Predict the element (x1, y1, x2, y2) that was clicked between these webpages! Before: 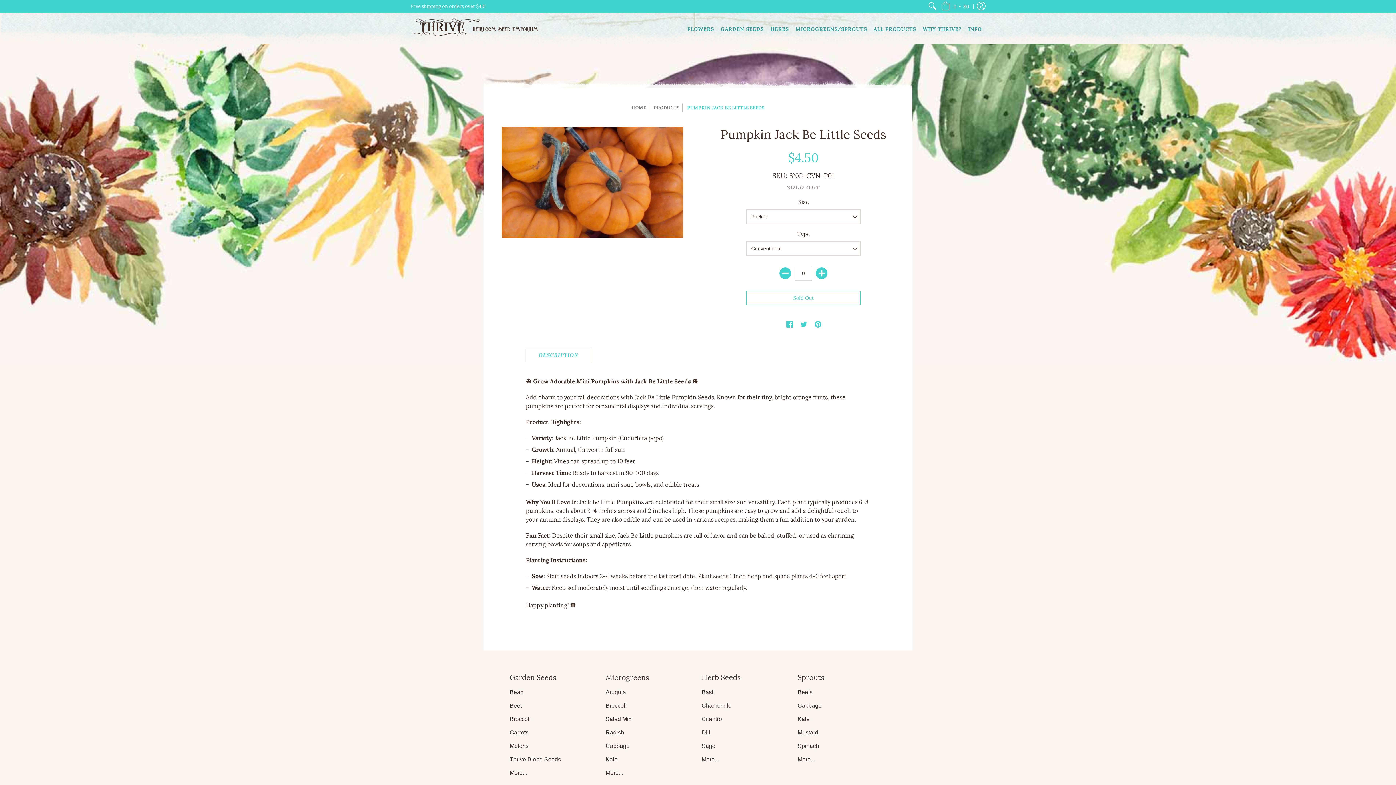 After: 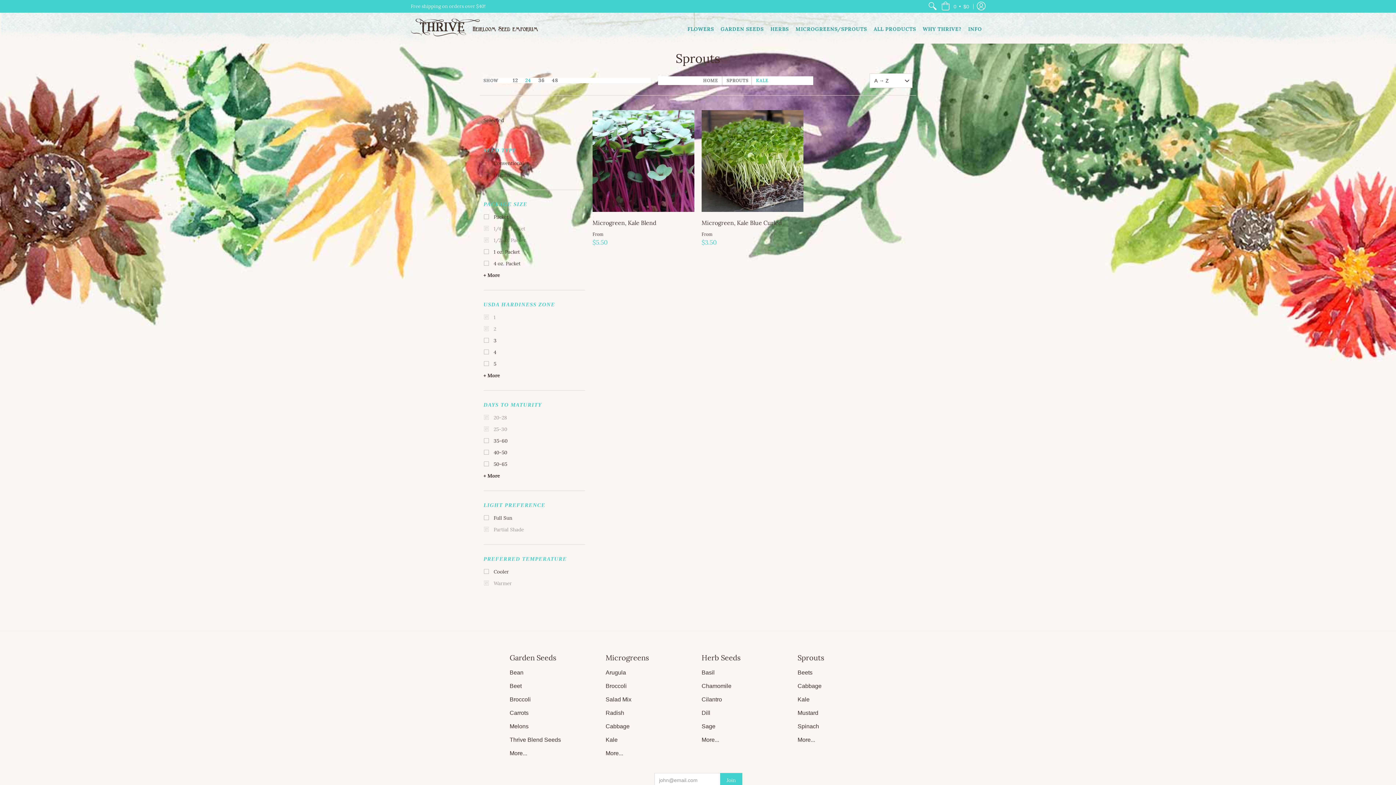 Action: label: Kale bbox: (797, 716, 809, 722)